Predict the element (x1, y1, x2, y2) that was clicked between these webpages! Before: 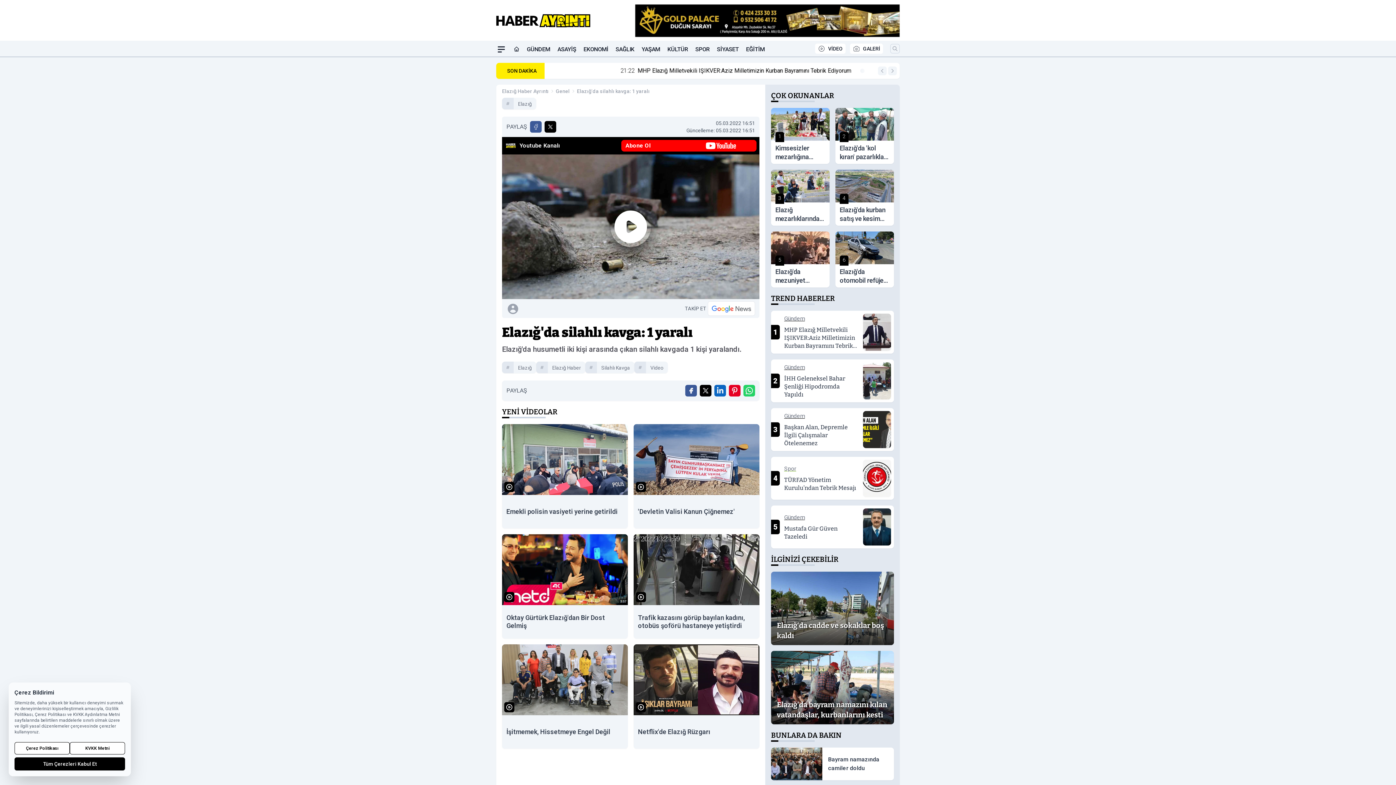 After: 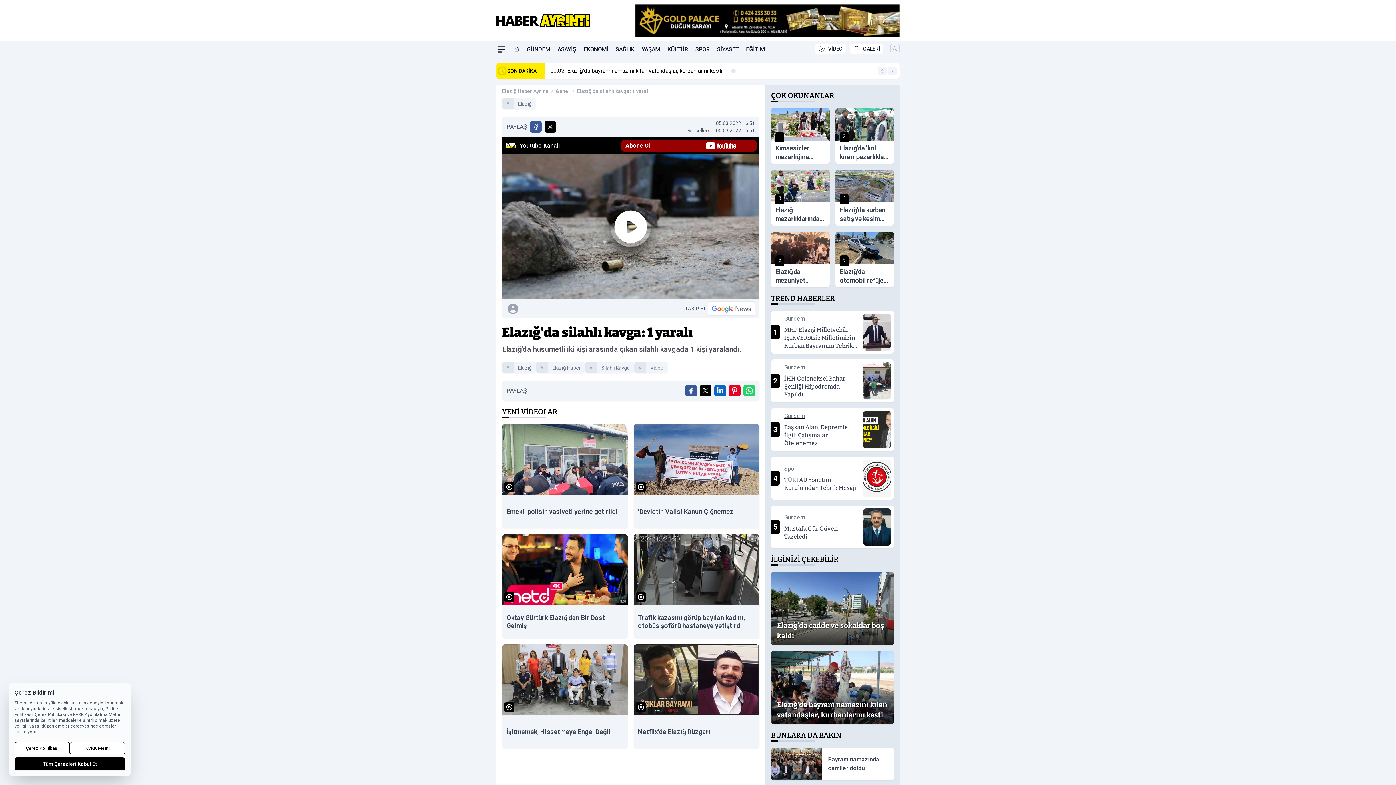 Action: bbox: (621, 140, 756, 151) label: Abone Ol